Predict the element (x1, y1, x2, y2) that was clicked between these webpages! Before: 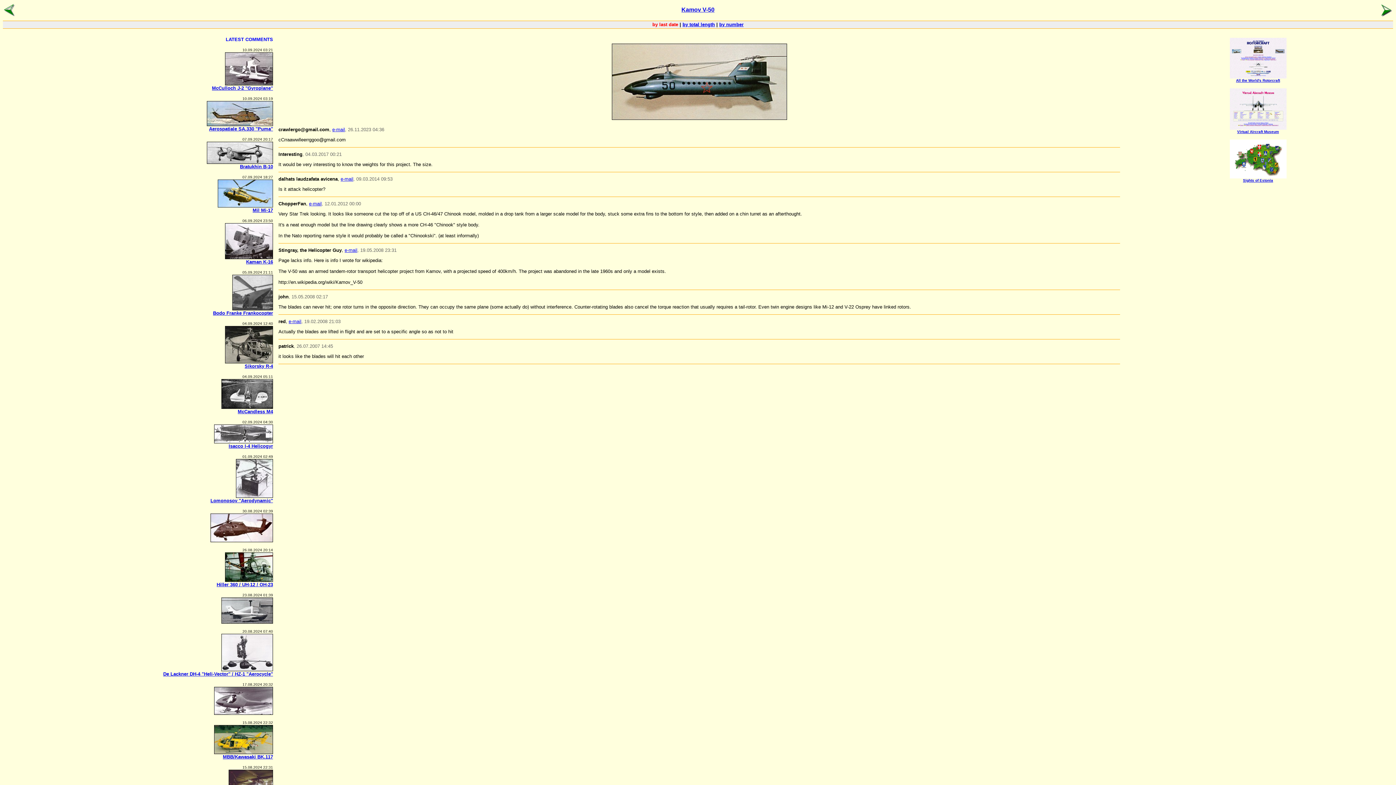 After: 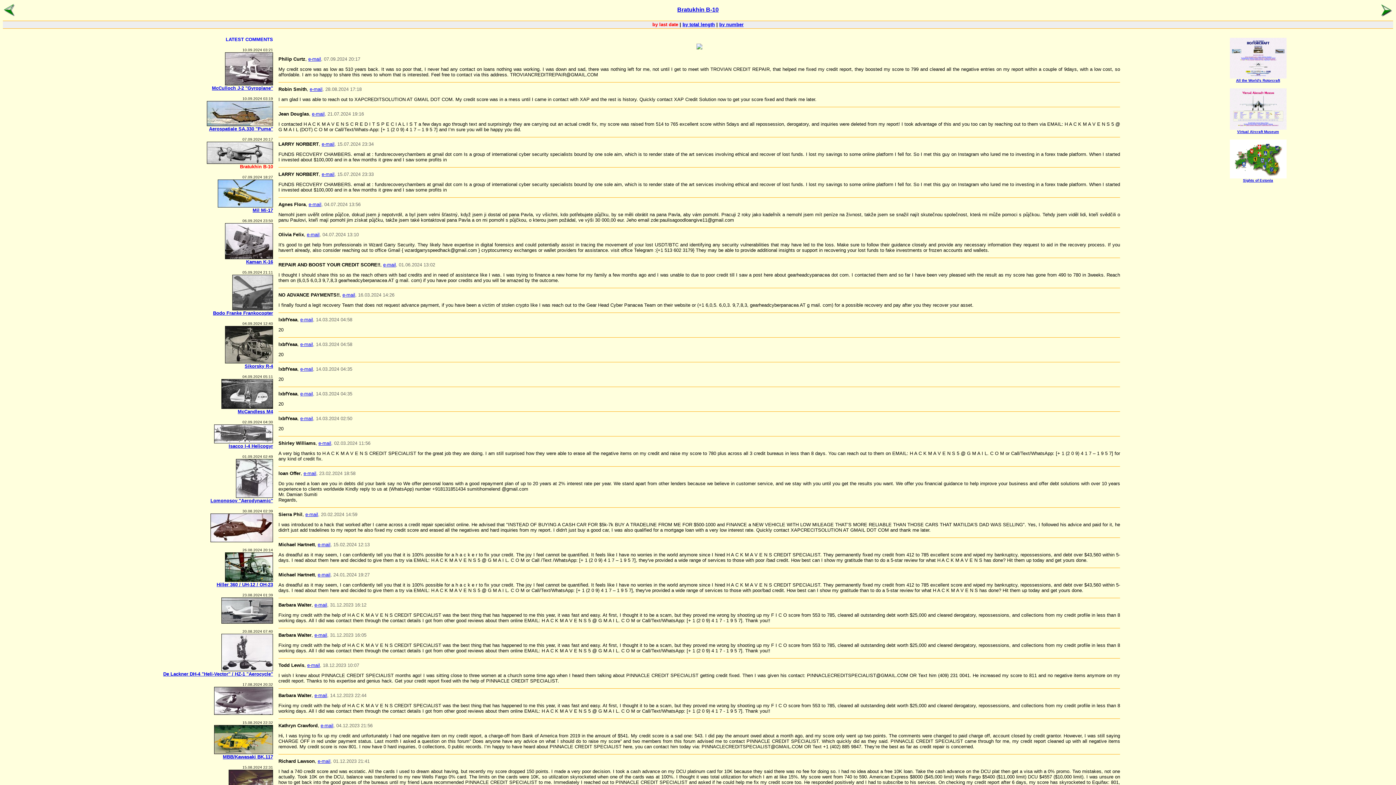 Action: label: 
Bratukhin B-10 bbox: (206, 159, 273, 169)